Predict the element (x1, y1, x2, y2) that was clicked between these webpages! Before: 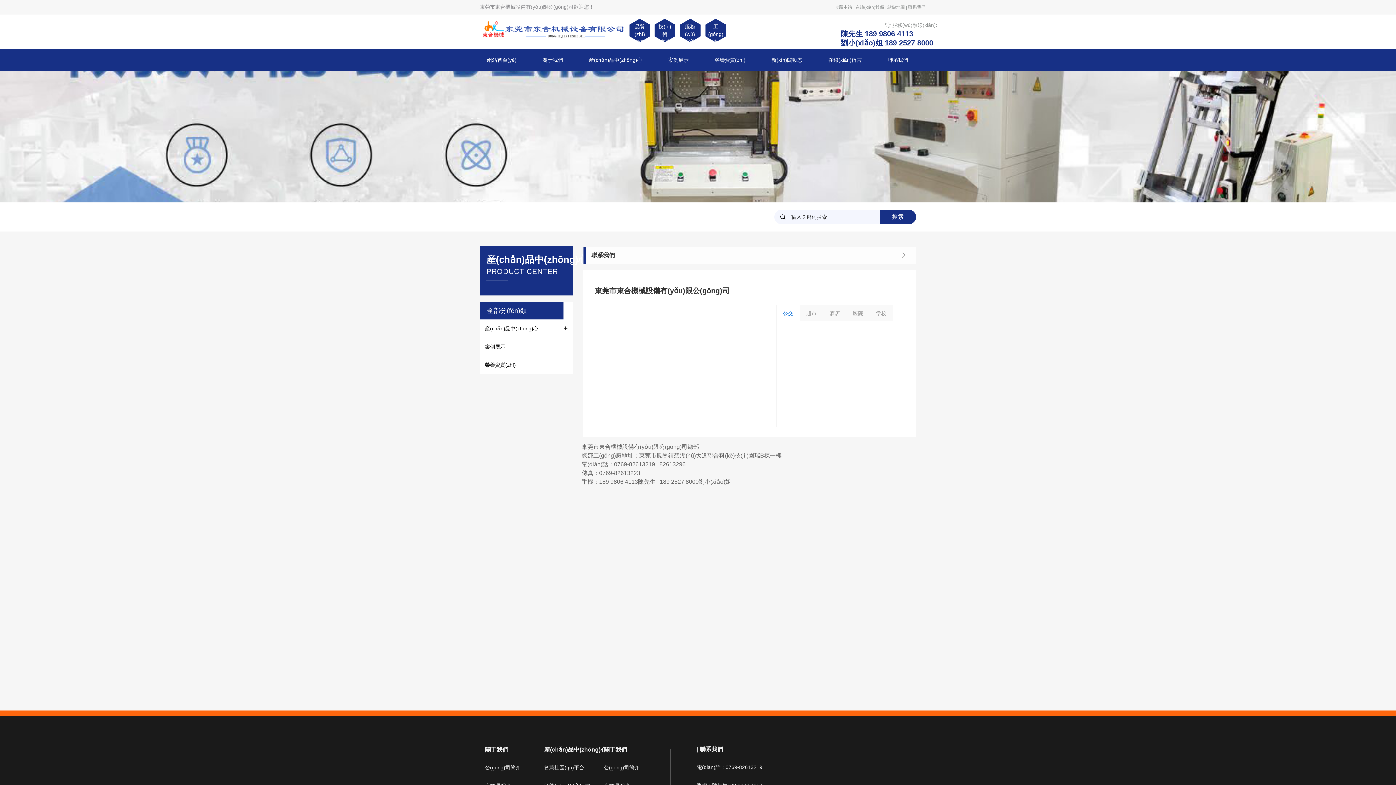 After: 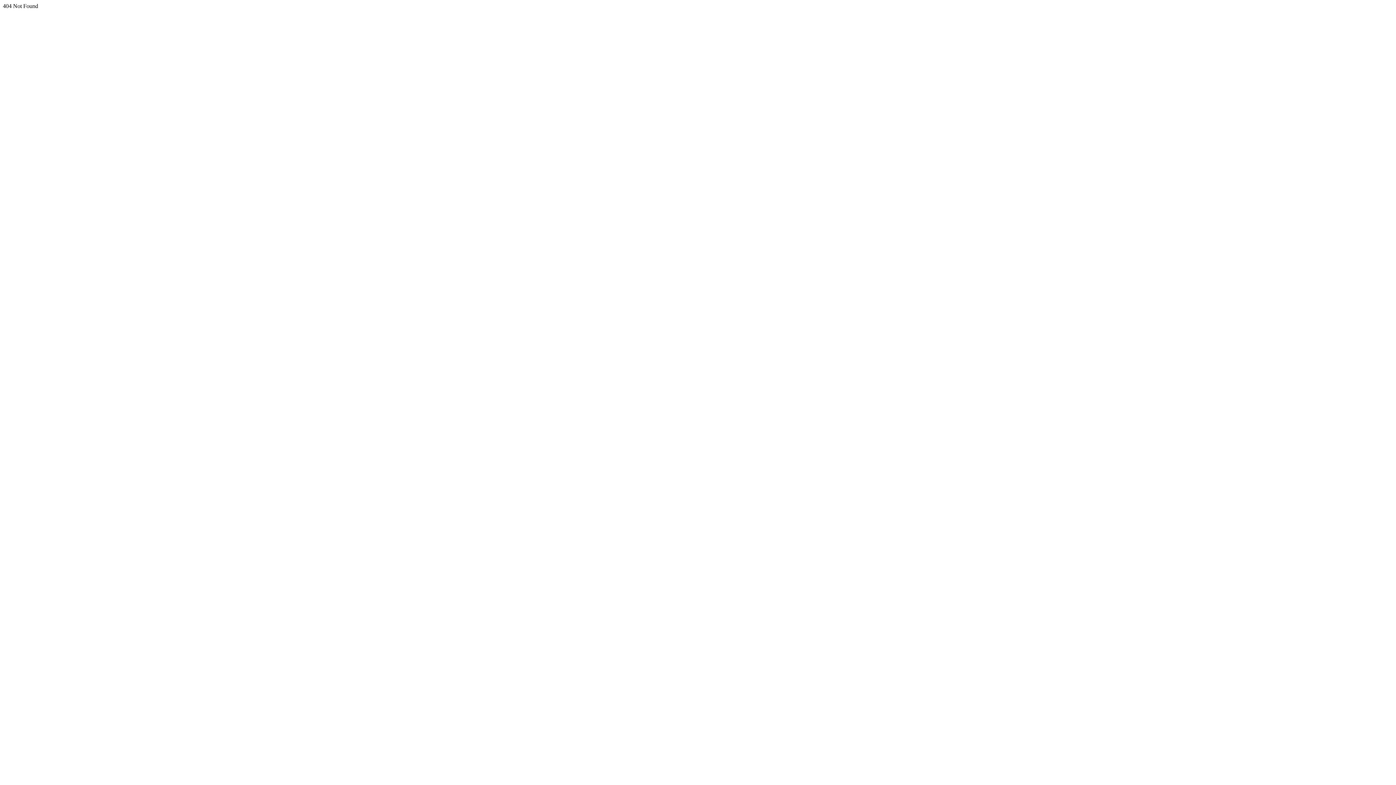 Action: label: 搜索 bbox: (880, 209, 916, 224)